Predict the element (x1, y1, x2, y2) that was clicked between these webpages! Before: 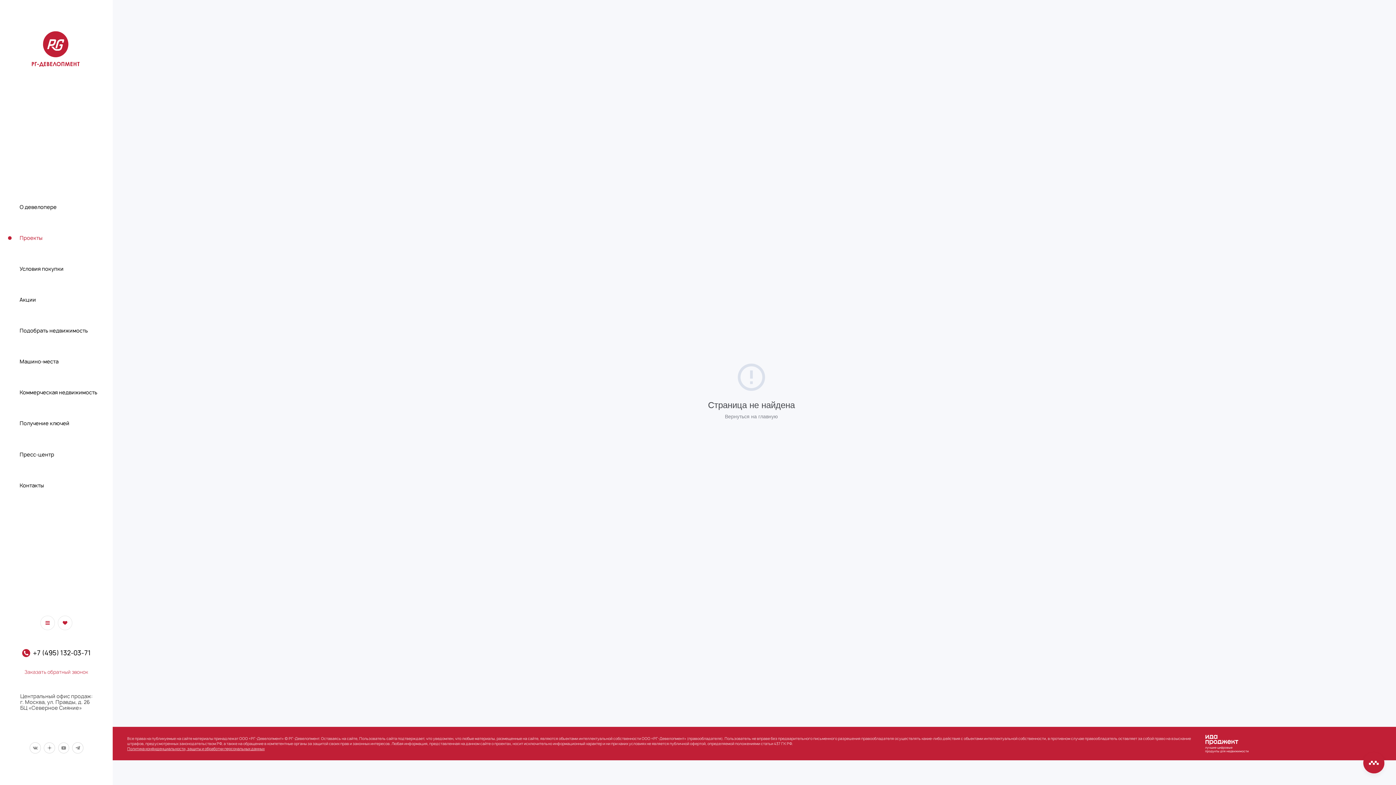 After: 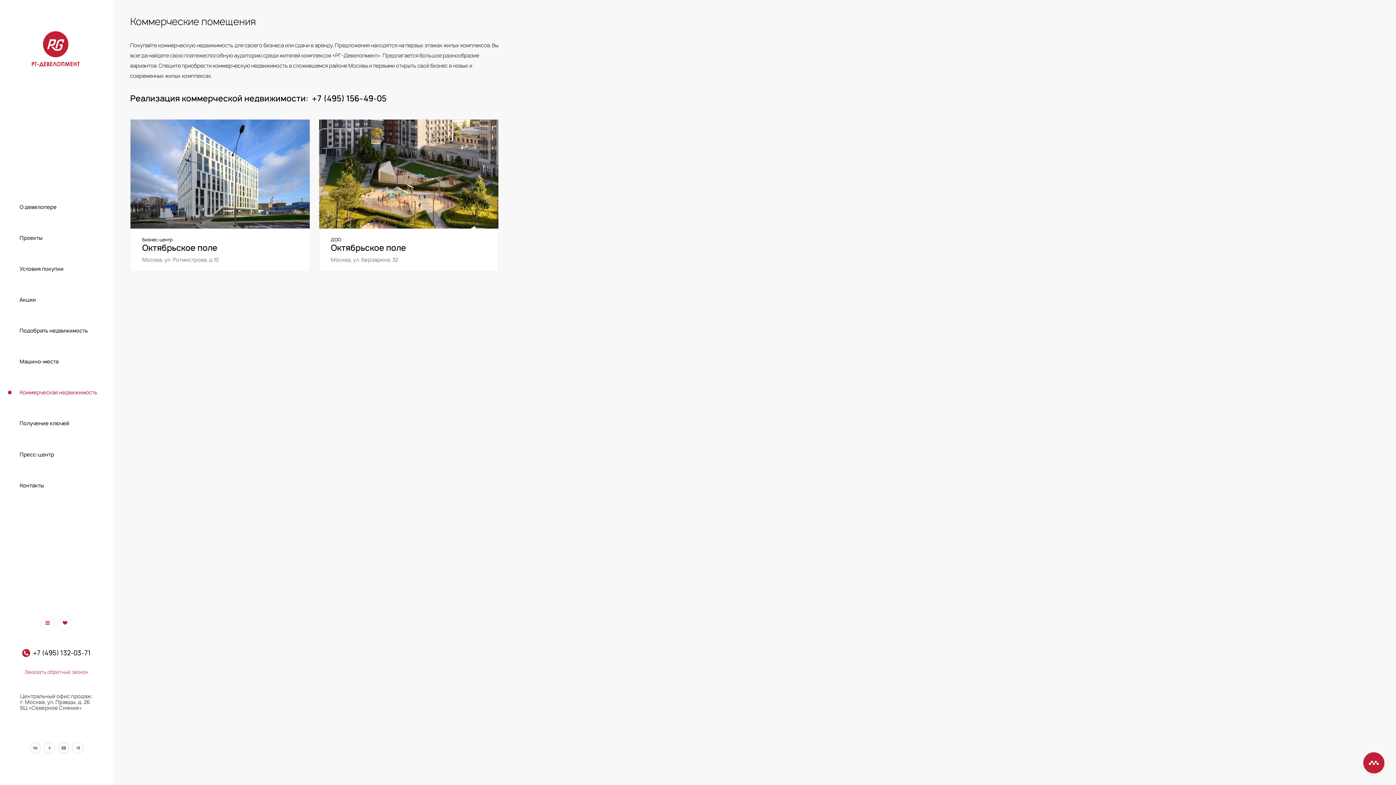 Action: bbox: (19, 377, 98, 408) label: Коммерческая недвижимость